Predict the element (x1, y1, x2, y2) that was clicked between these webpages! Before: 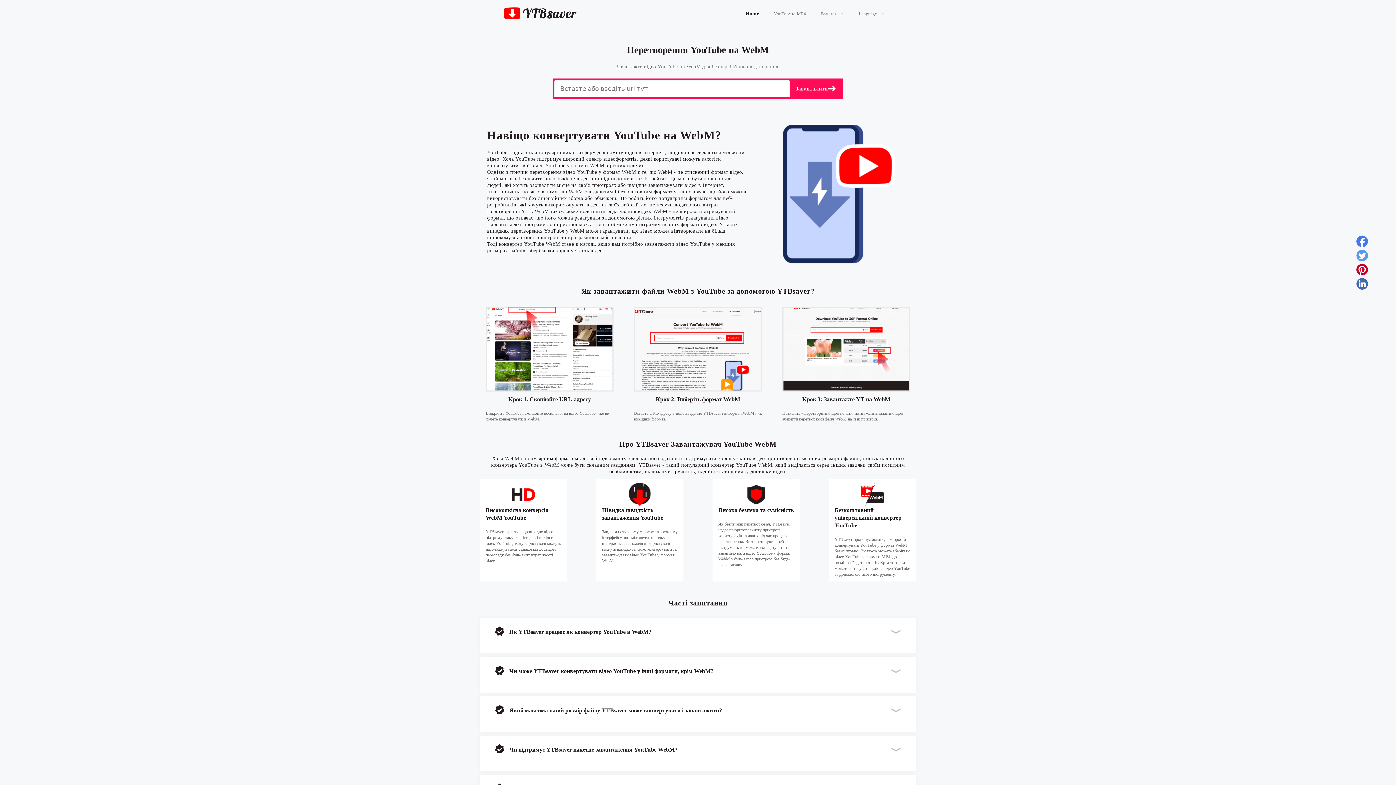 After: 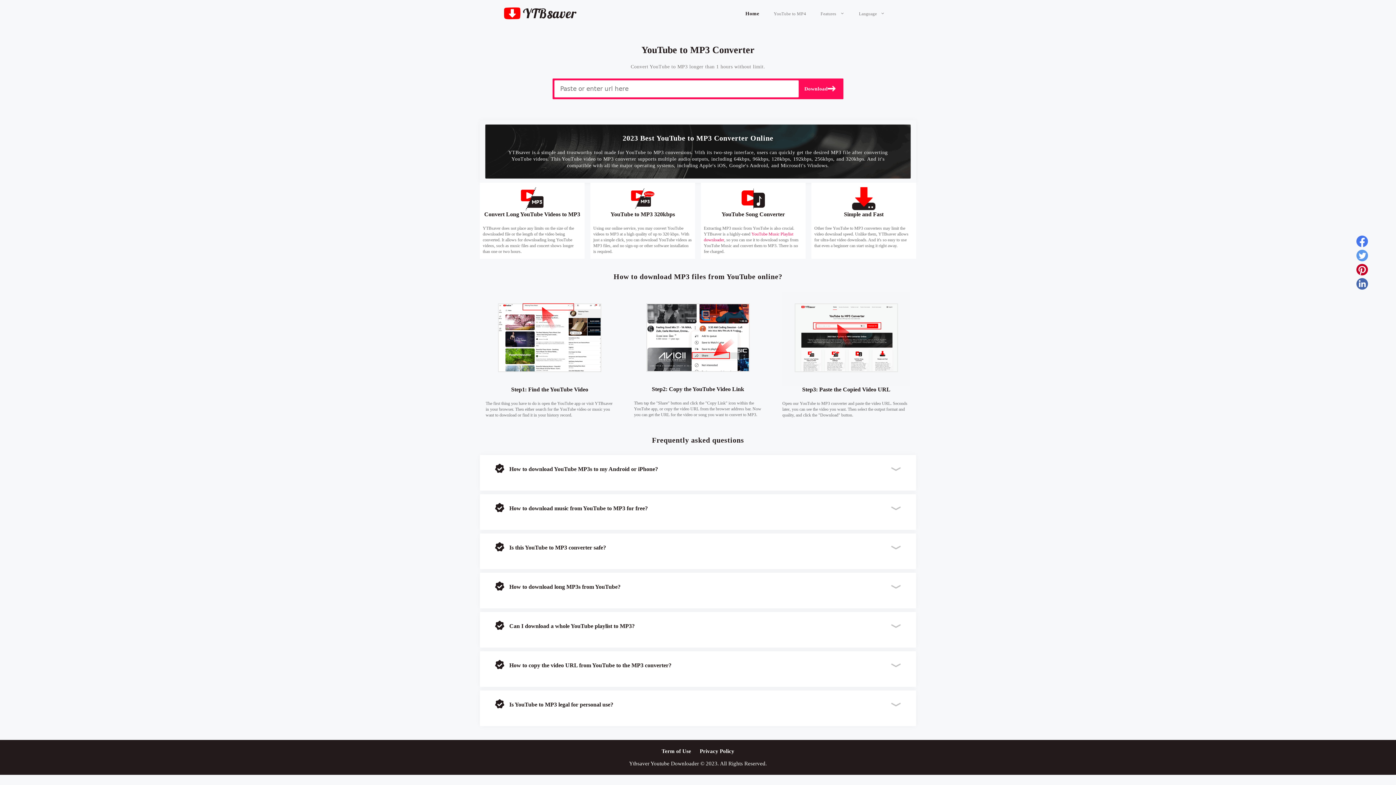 Action: bbox: (504, 9, 576, 16)